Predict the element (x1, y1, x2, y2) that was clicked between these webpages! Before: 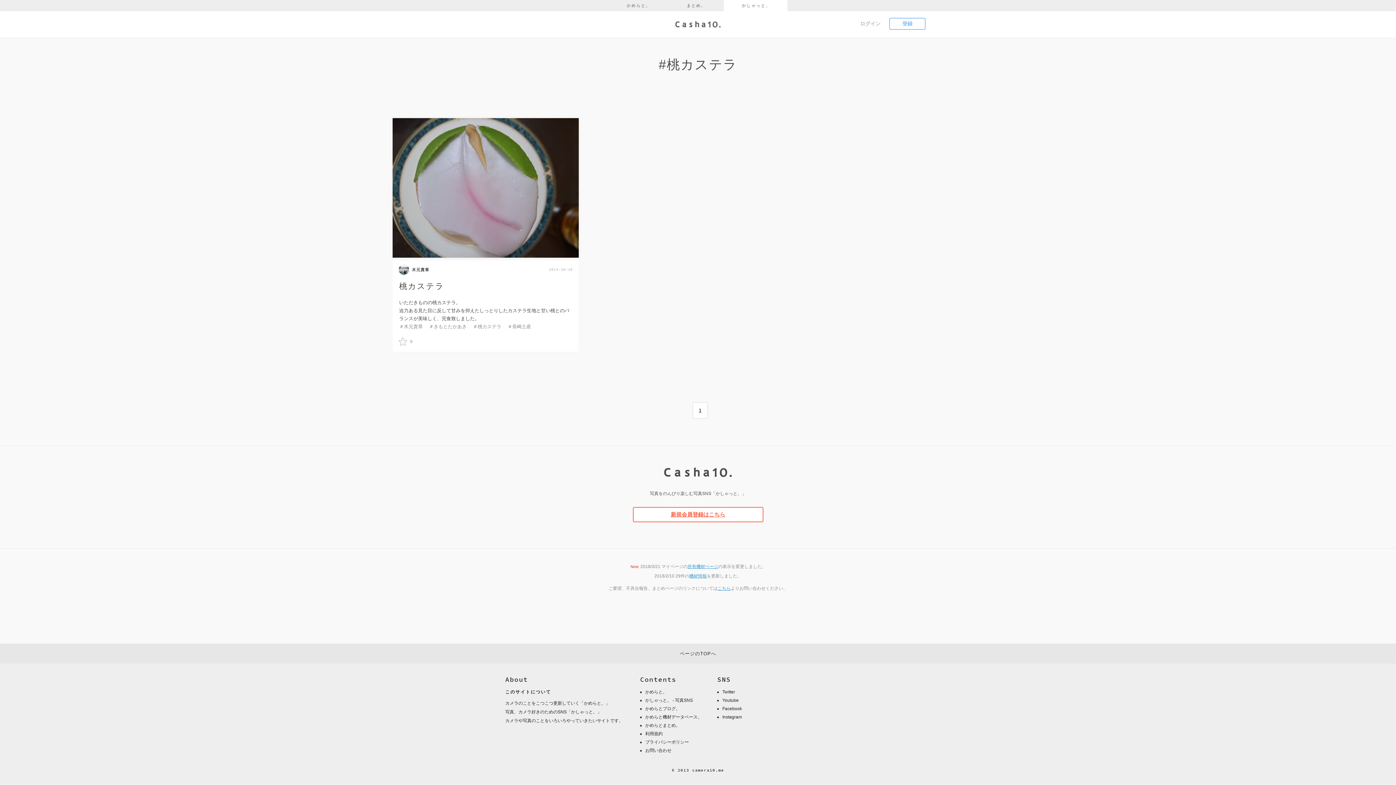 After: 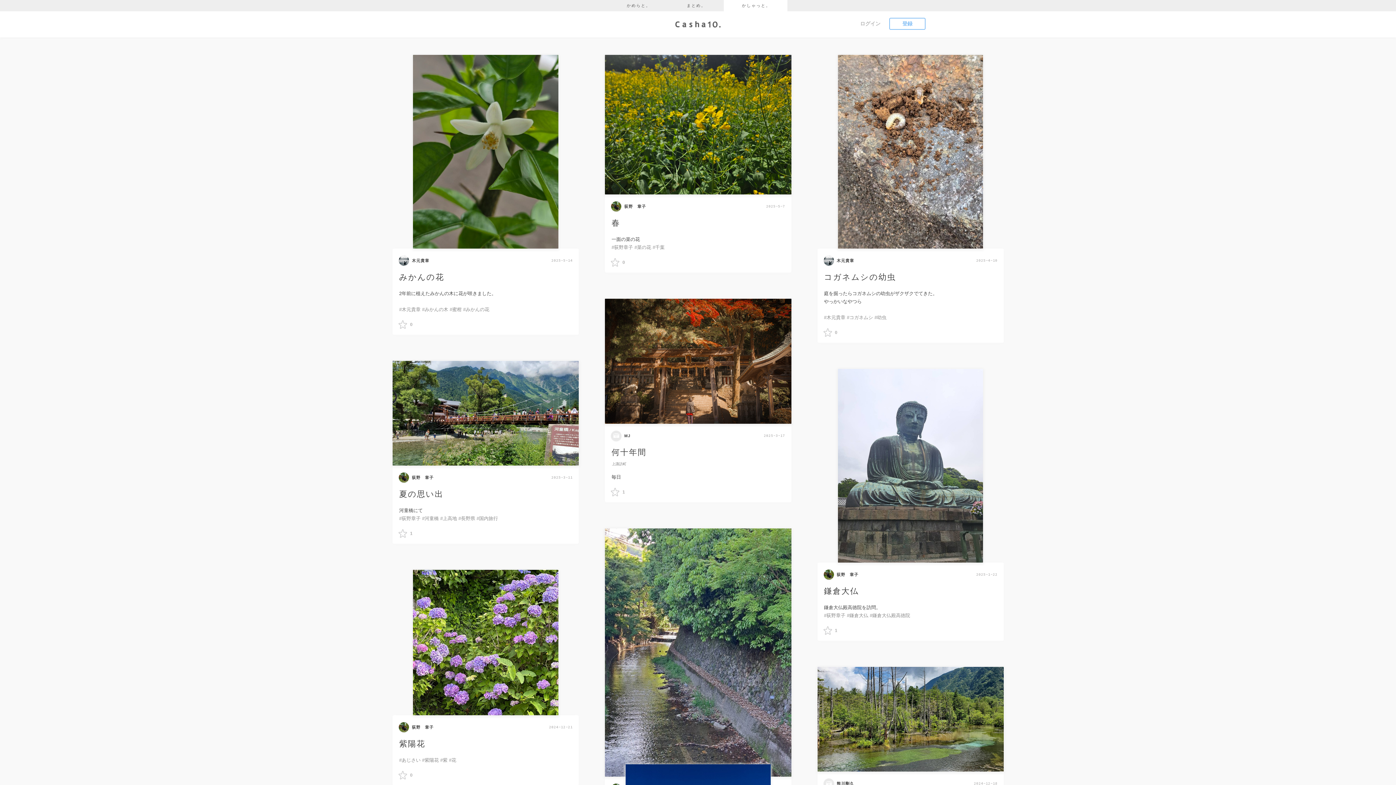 Action: bbox: (674, 11, 721, 29)